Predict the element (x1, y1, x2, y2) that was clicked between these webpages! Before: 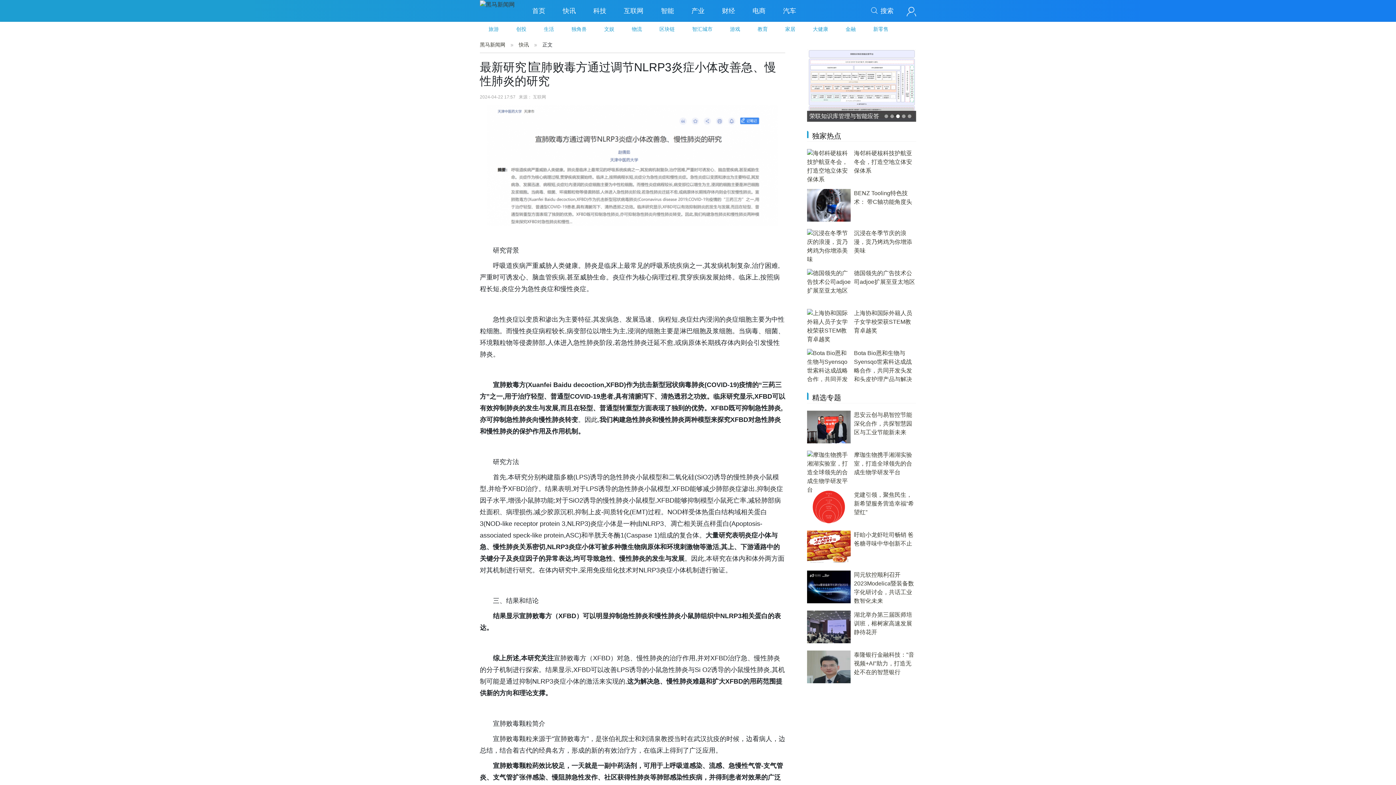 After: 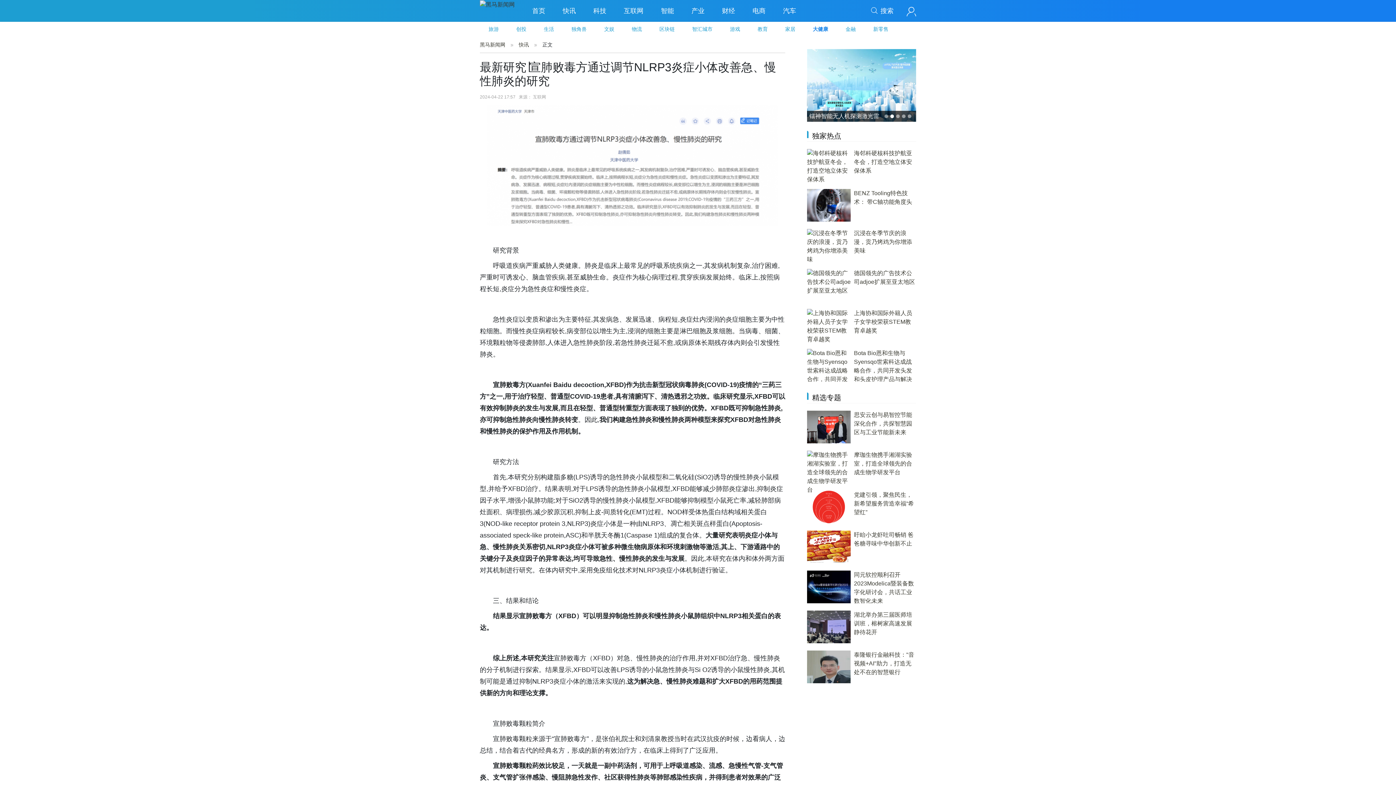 Action: bbox: (813, 26, 828, 32) label: 大健康